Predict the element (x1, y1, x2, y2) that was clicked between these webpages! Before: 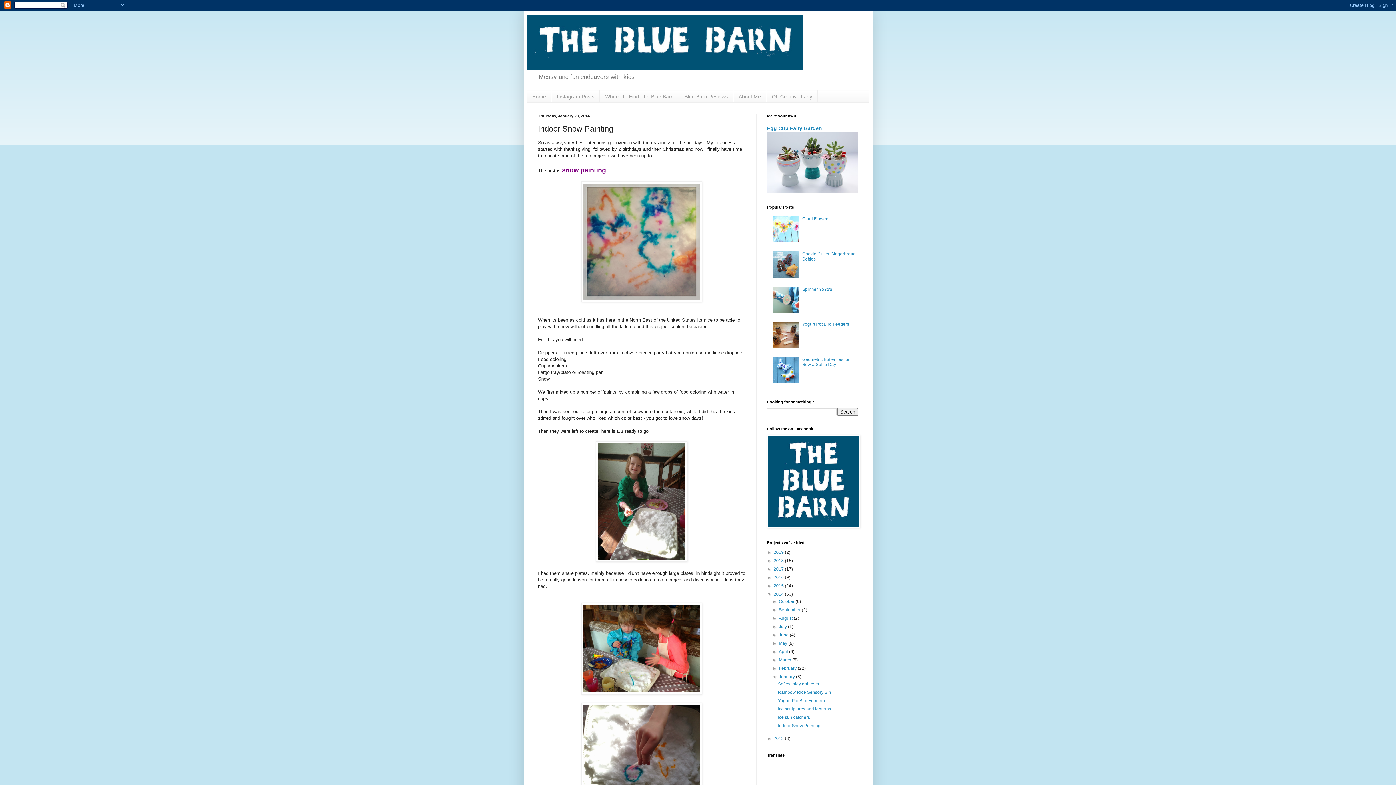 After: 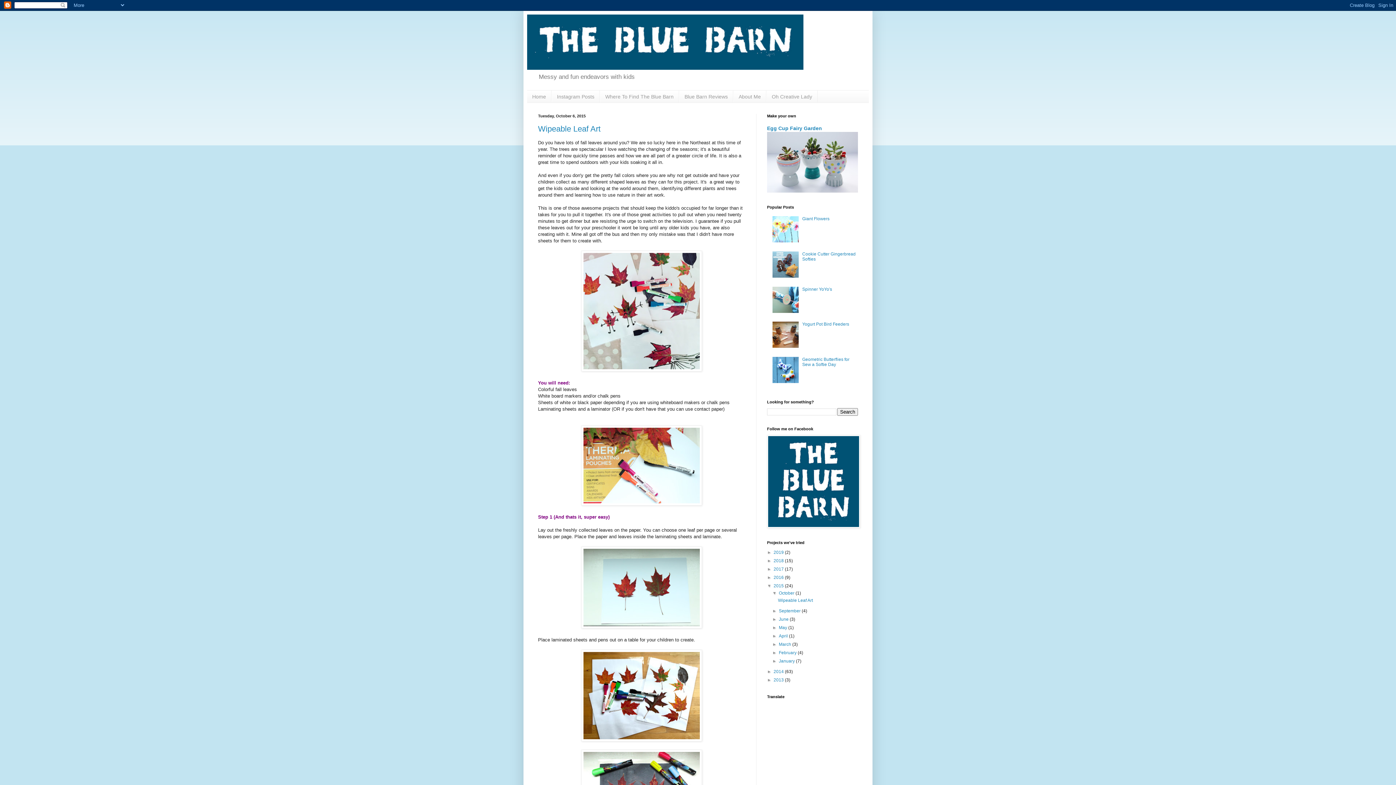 Action: label: 2015  bbox: (773, 583, 785, 588)